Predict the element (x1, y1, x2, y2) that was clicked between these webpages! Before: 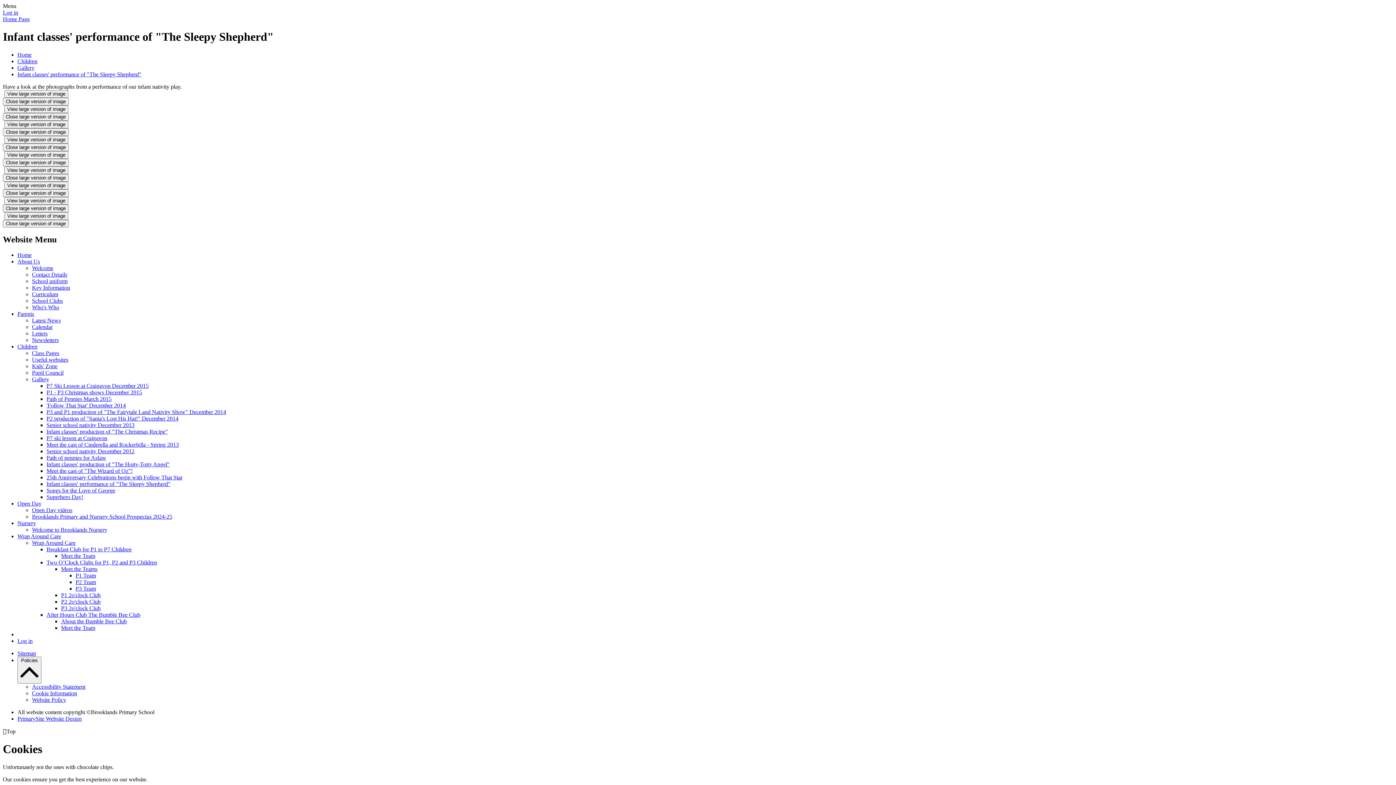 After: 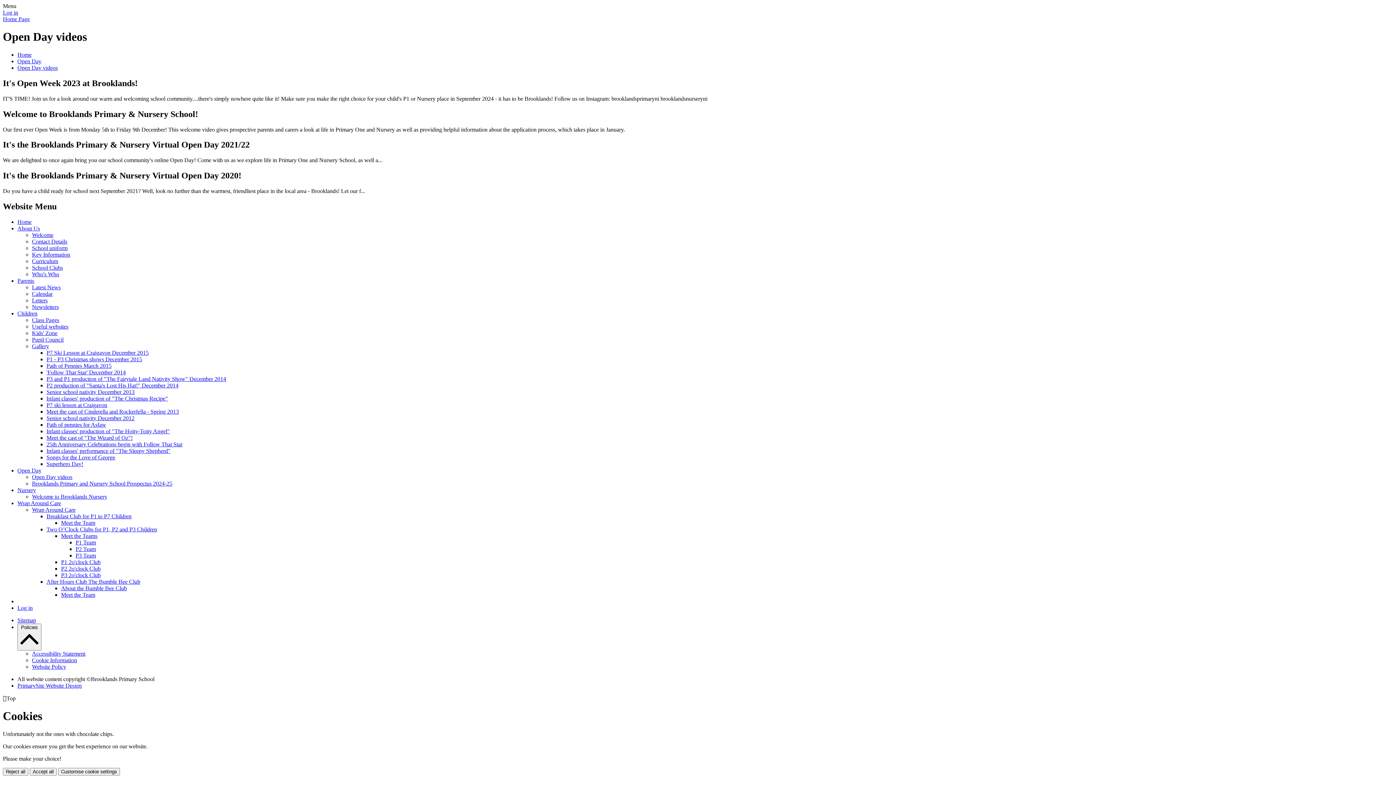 Action: label: Open Day videos bbox: (32, 507, 72, 513)